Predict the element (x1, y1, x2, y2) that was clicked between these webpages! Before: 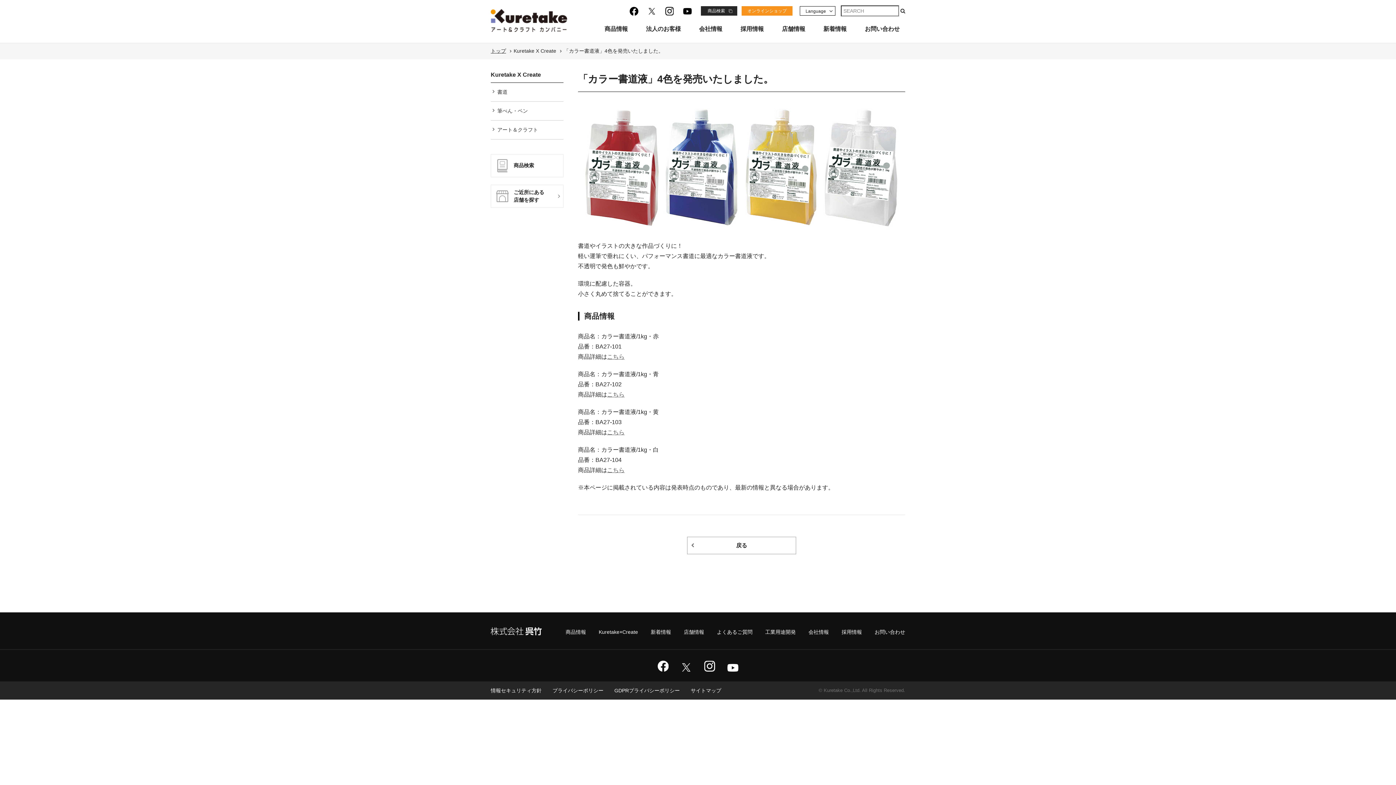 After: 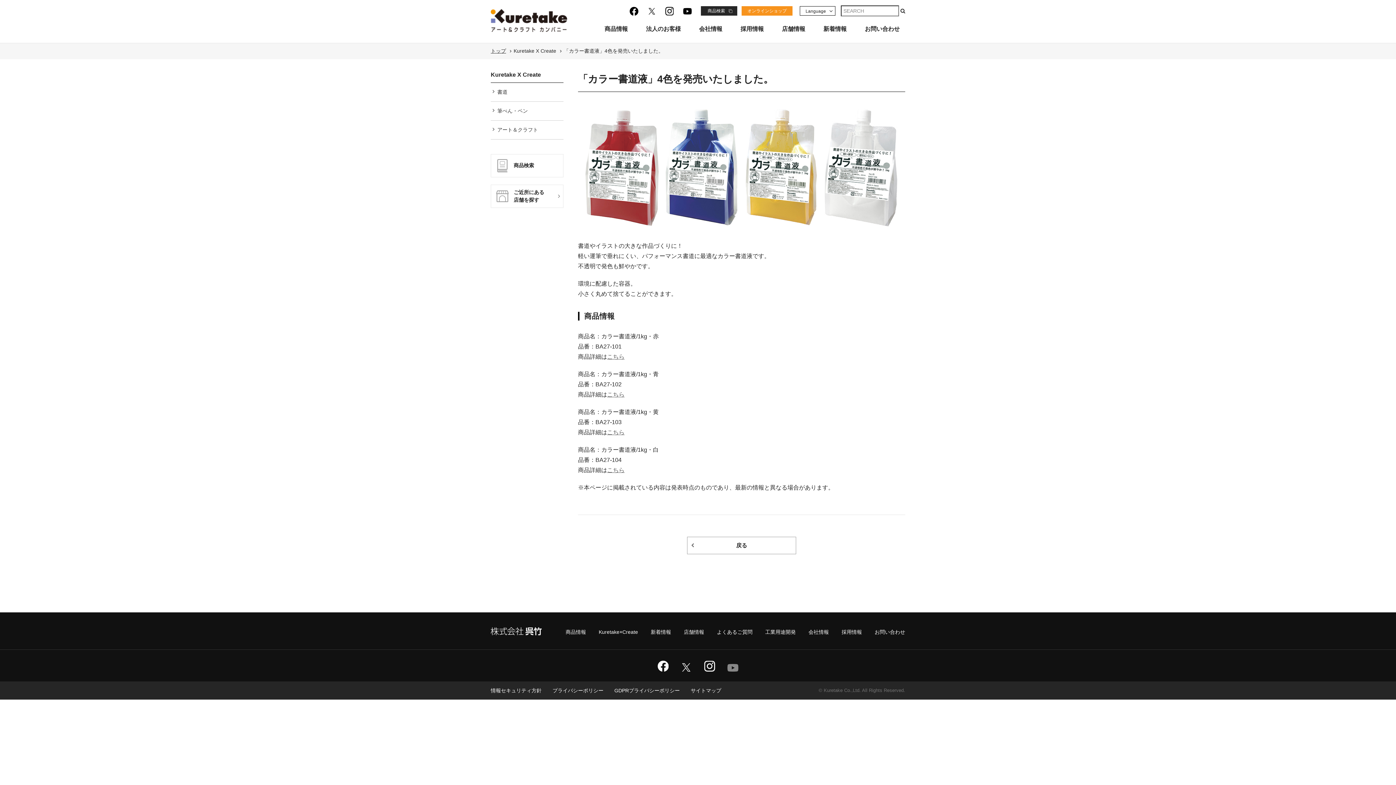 Action: bbox: (727, 658, 738, 672)